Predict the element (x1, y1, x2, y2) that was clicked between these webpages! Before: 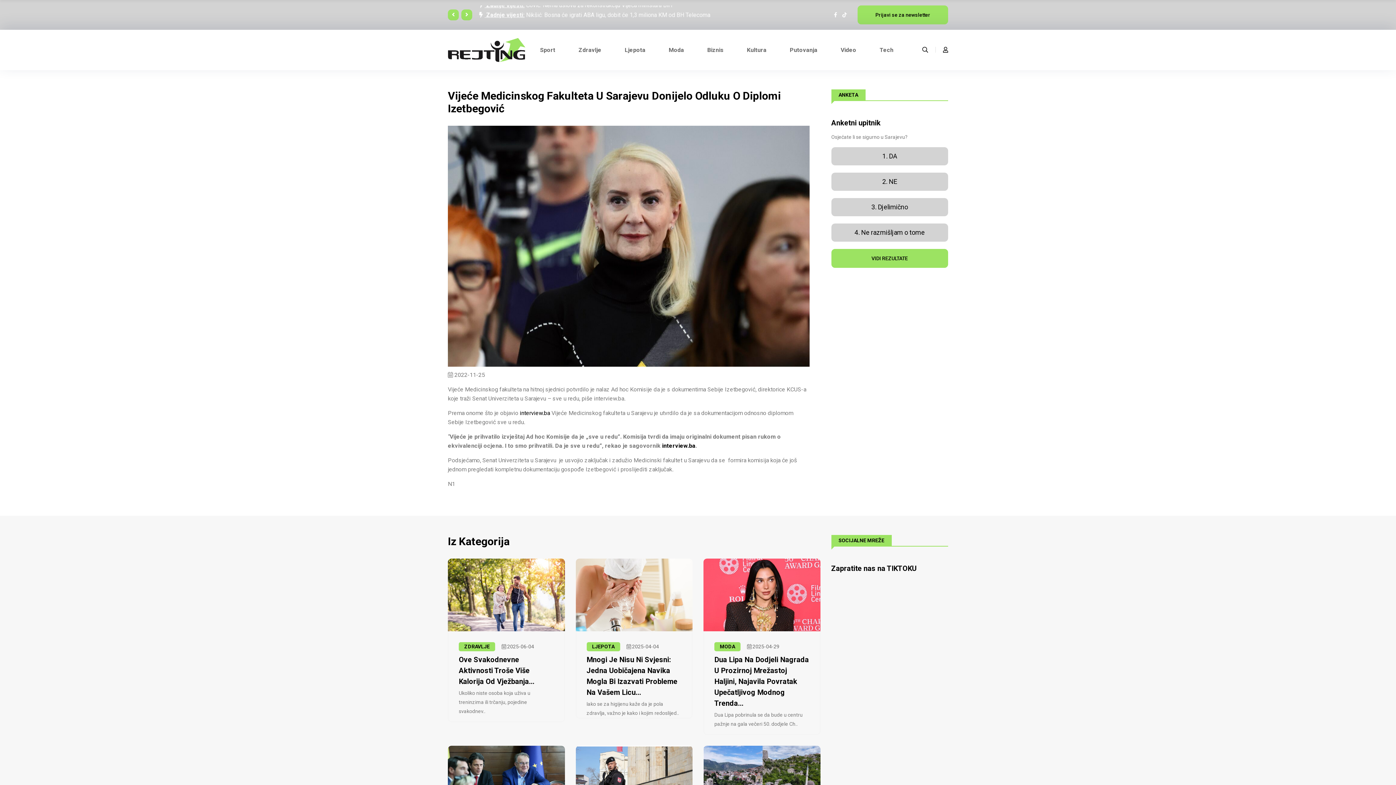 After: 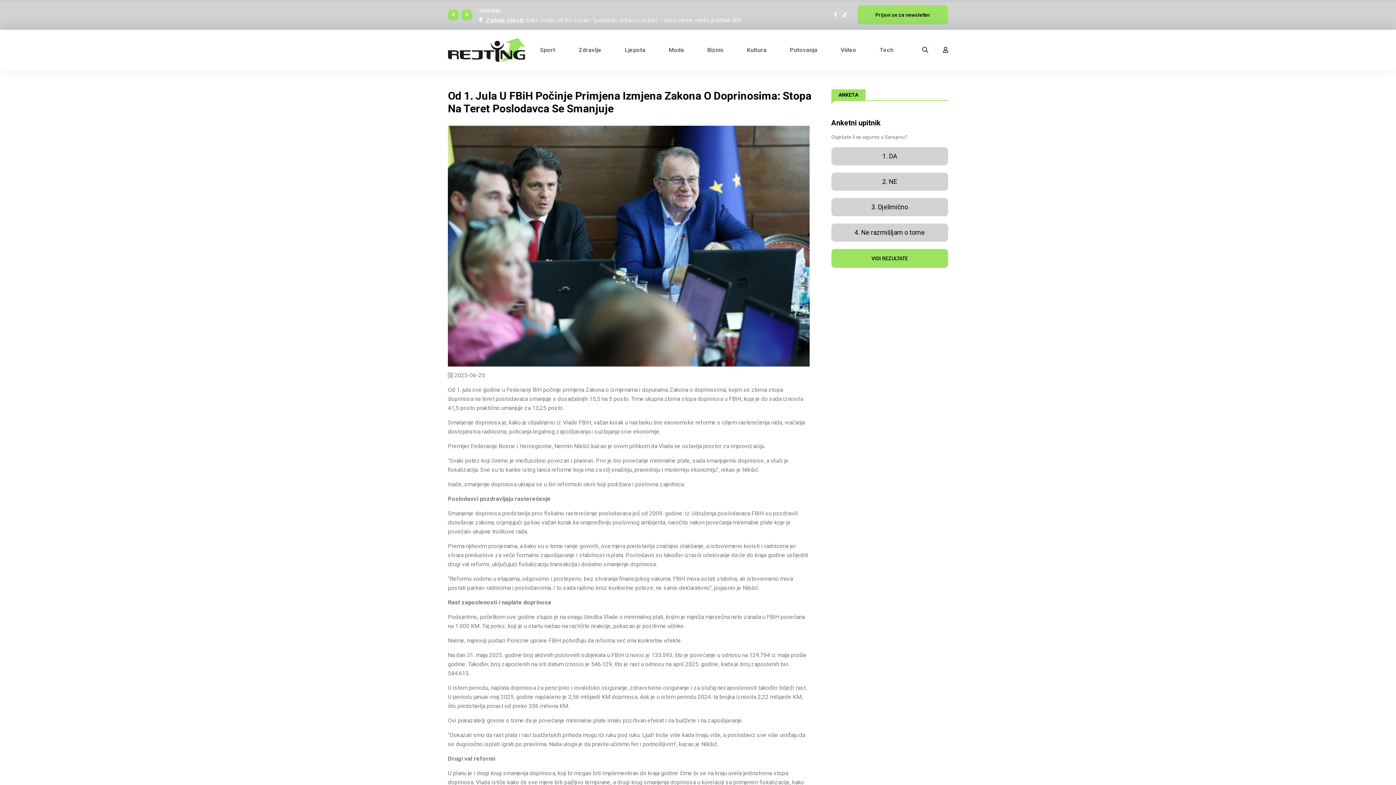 Action: bbox: (448, 781, 564, 788)